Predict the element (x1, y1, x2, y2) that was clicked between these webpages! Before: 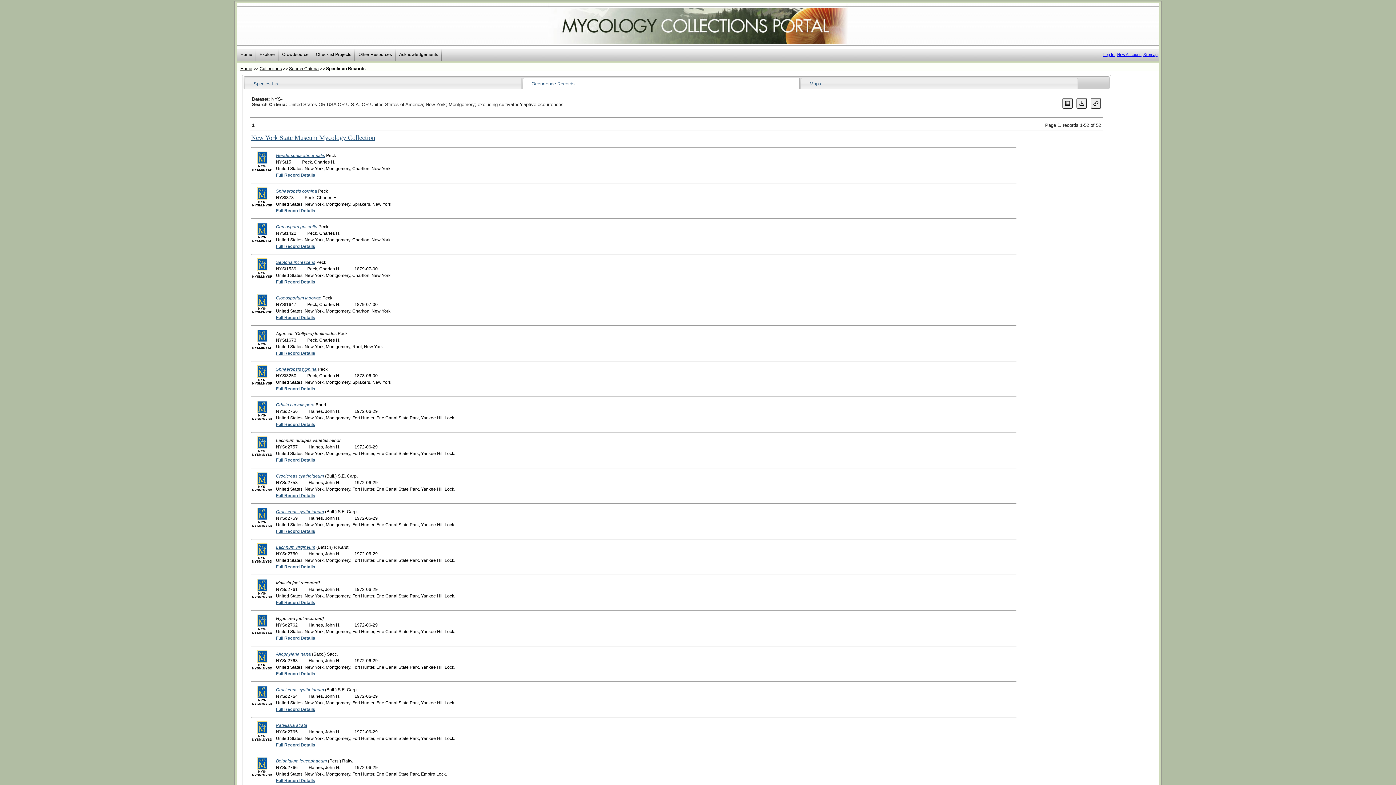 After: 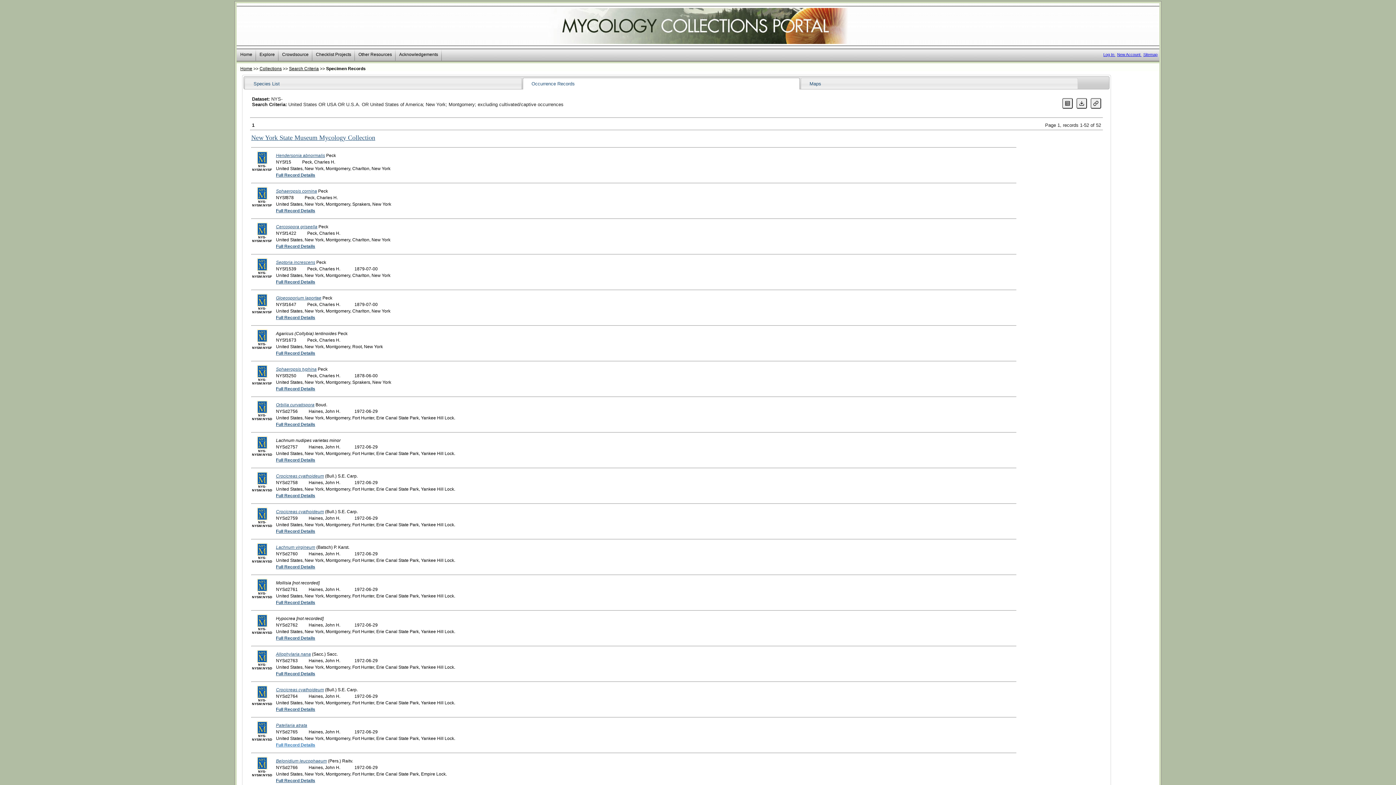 Action: label: Full Record Details bbox: (276, 742, 315, 747)